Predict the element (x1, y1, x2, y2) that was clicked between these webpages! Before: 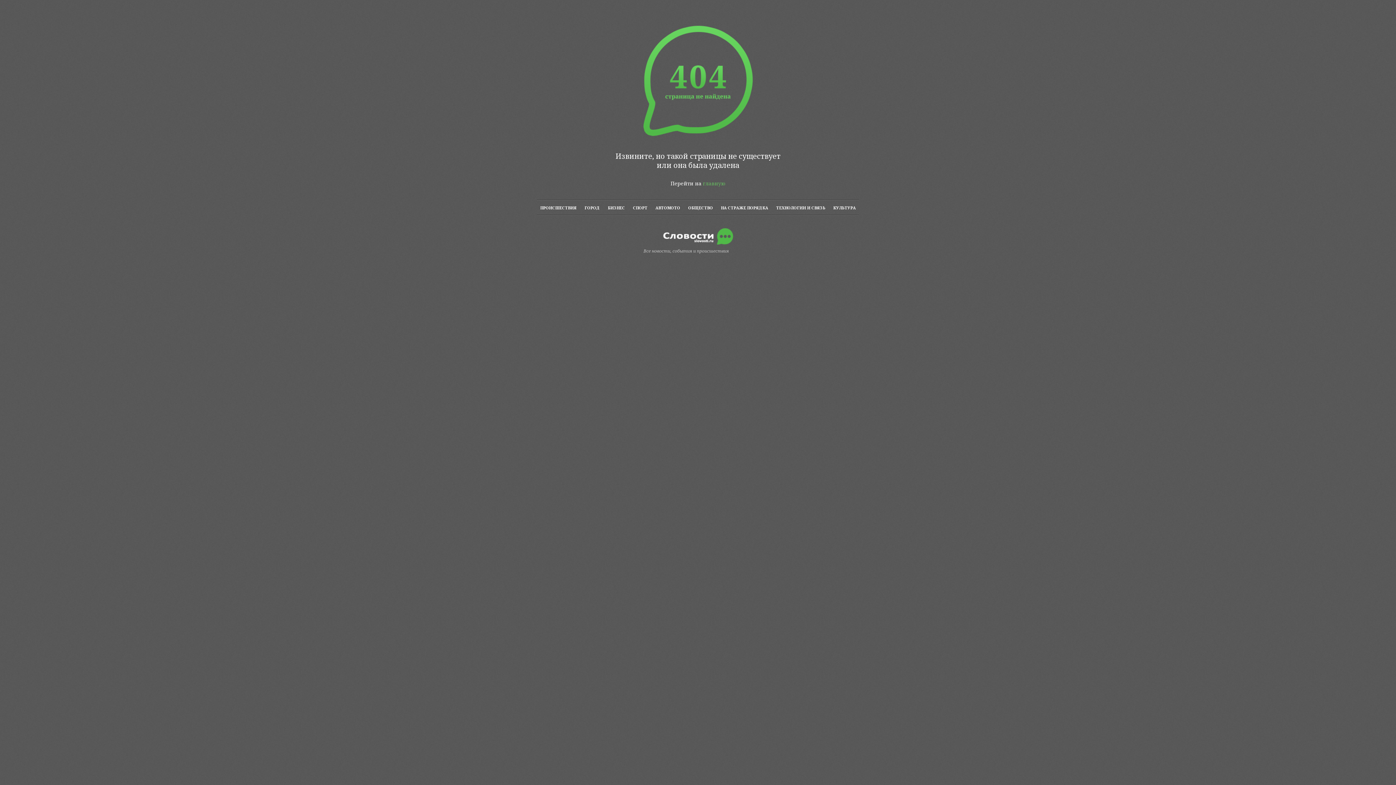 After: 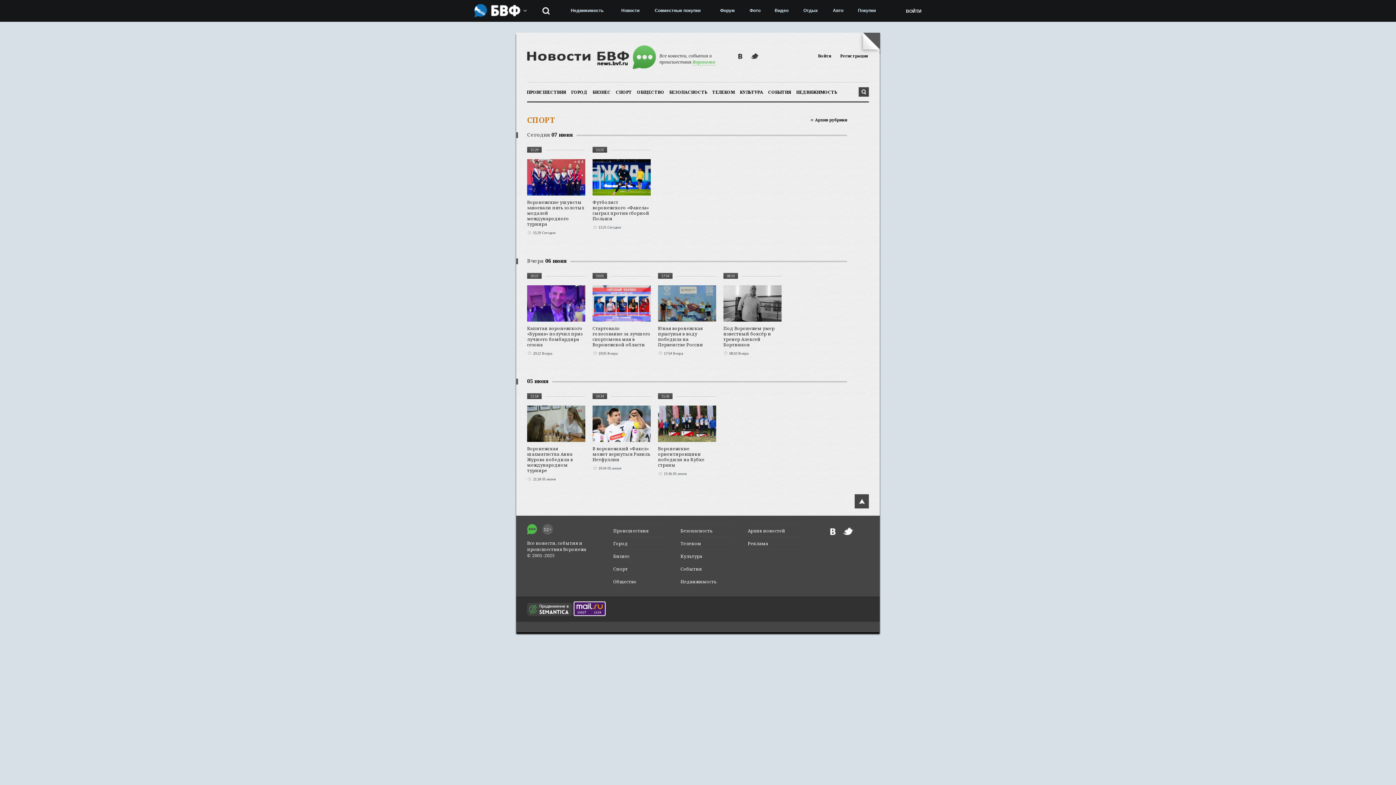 Action: label: СПОРТ bbox: (633, 205, 647, 211)